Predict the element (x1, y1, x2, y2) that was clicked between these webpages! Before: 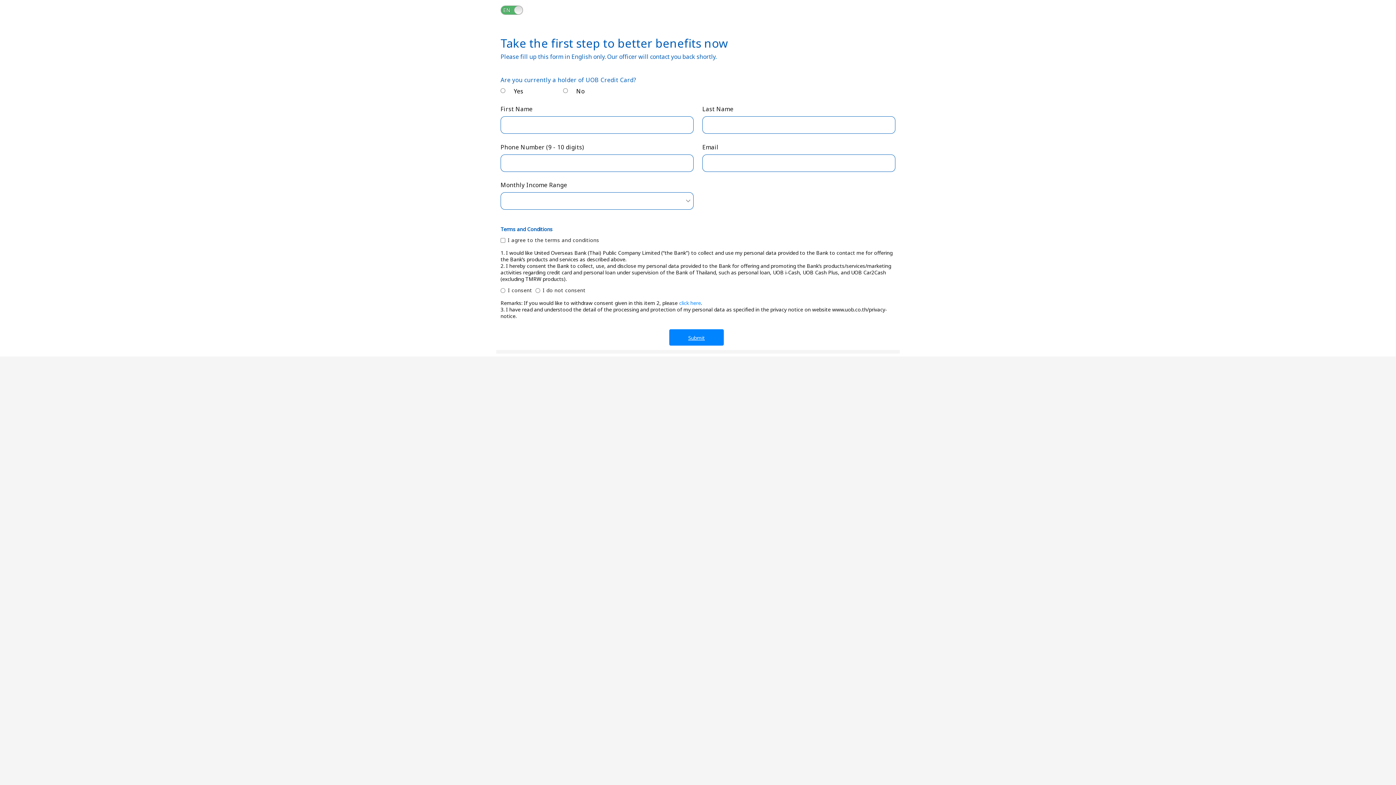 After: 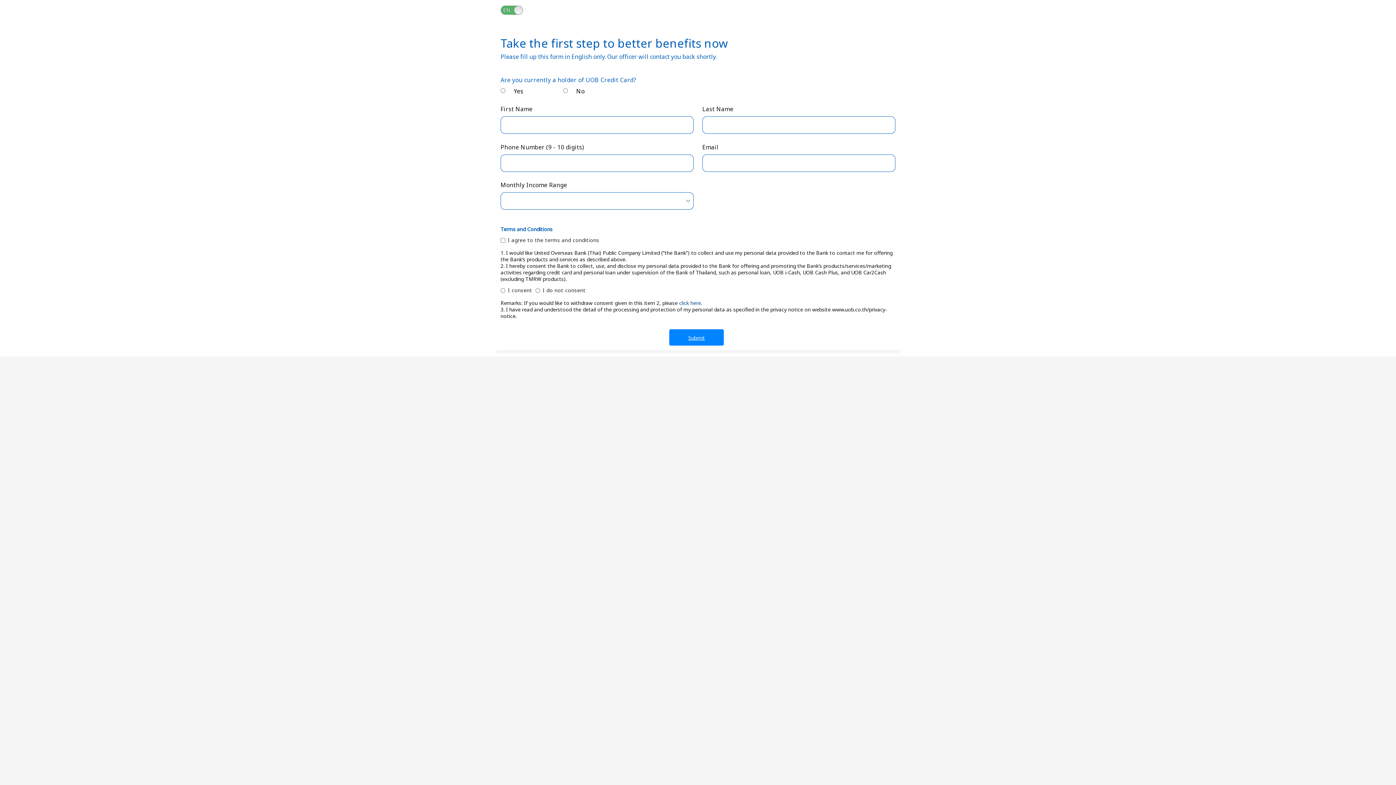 Action: label: click here bbox: (679, 299, 701, 307)